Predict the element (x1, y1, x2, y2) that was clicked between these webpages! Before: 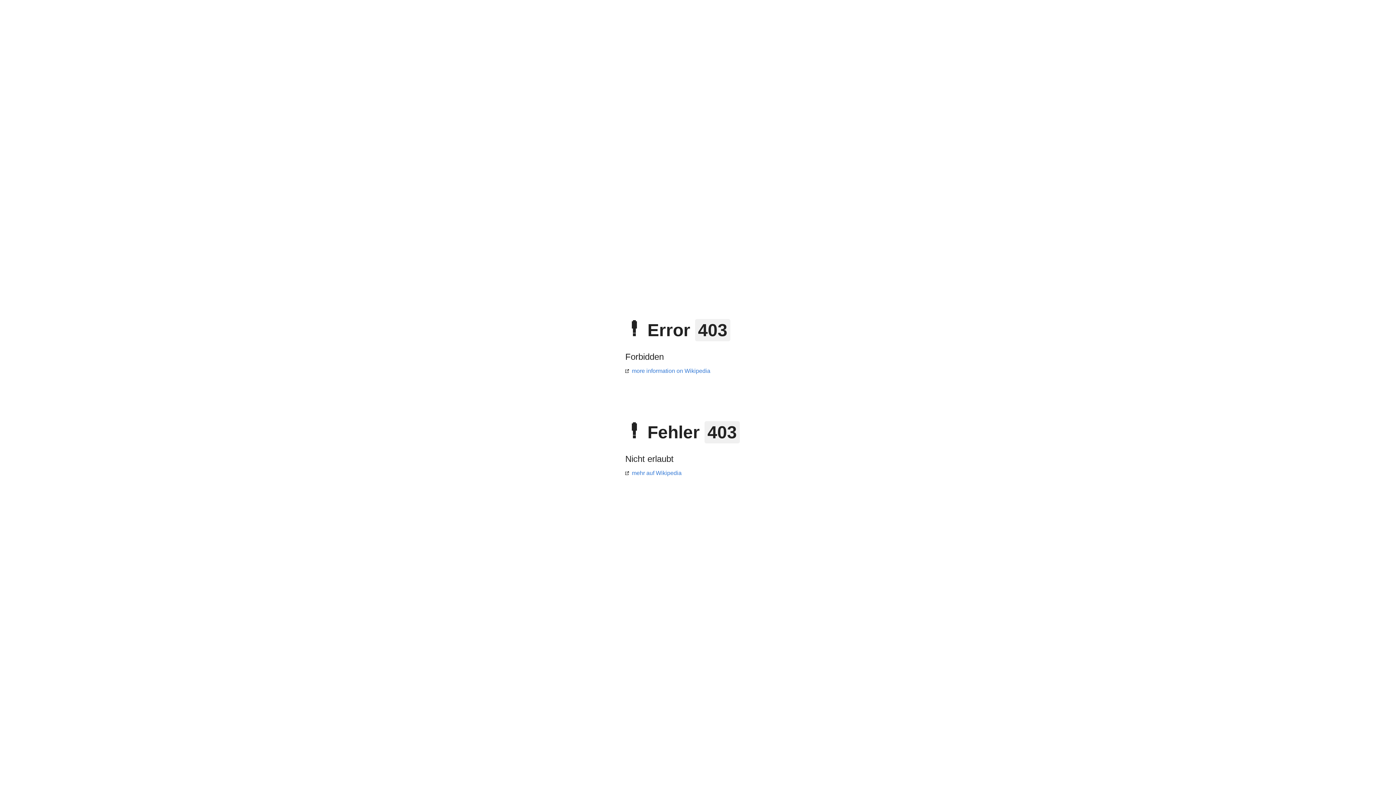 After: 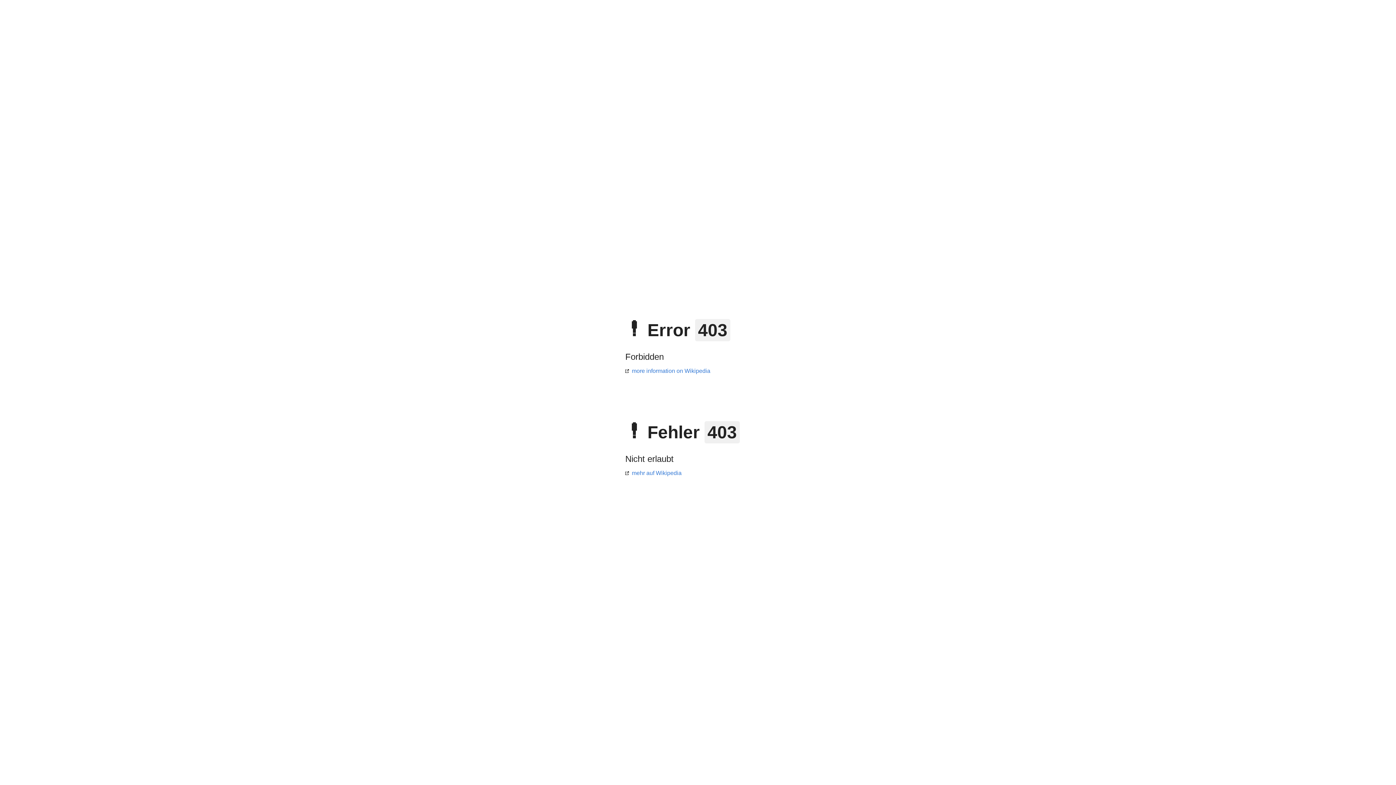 Action: bbox: (625, 368, 710, 374) label: more information on Wikipedia